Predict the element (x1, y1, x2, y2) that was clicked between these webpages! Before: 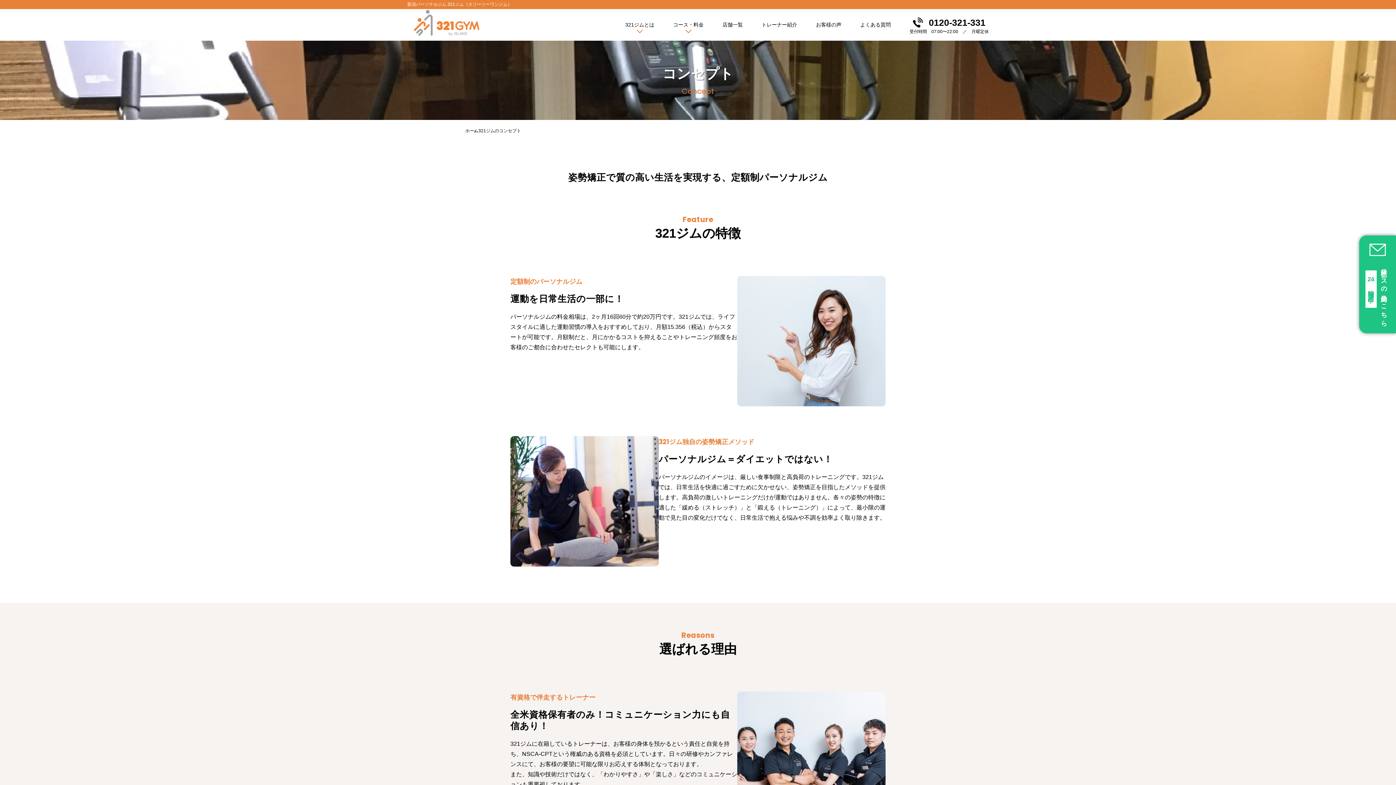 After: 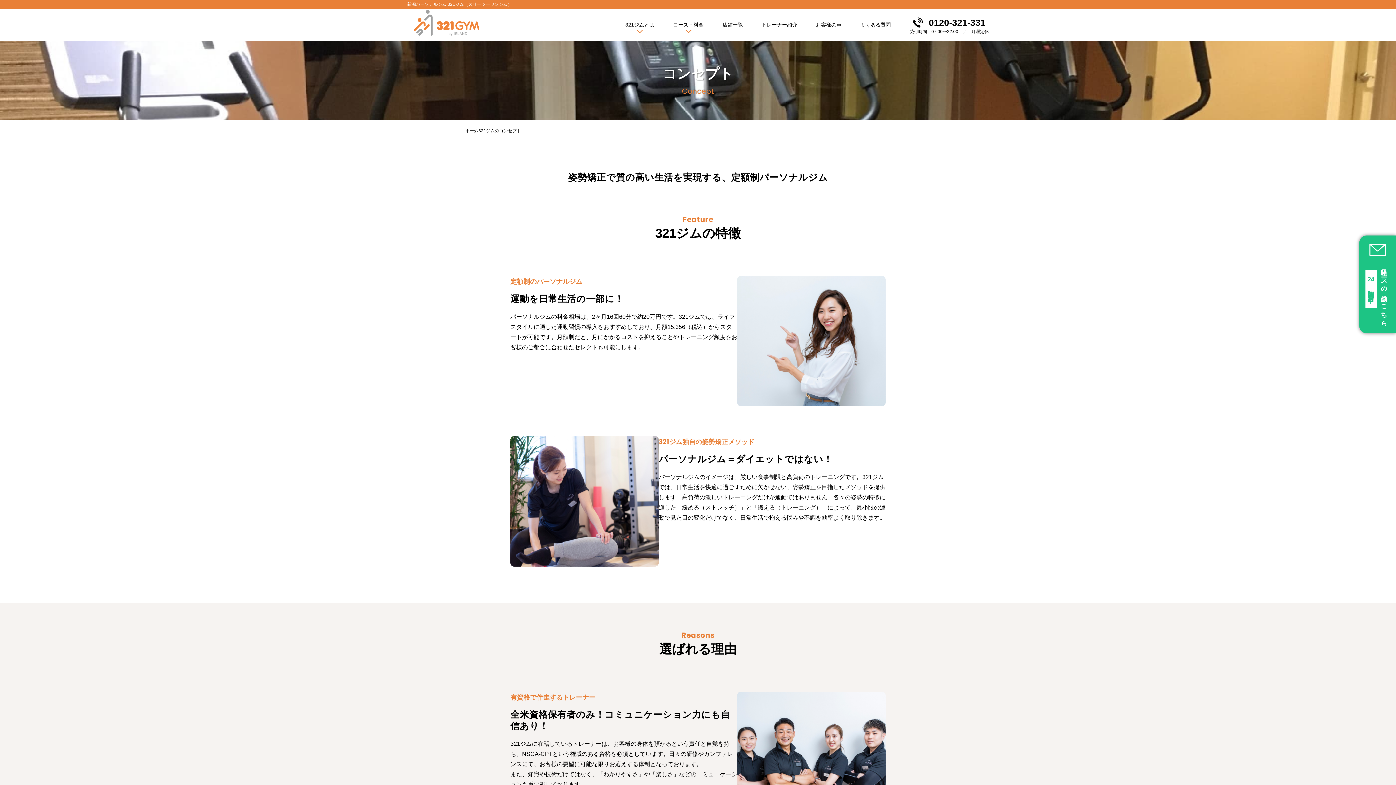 Action: label: 0120-321-331 bbox: (913, 17, 985, 27)